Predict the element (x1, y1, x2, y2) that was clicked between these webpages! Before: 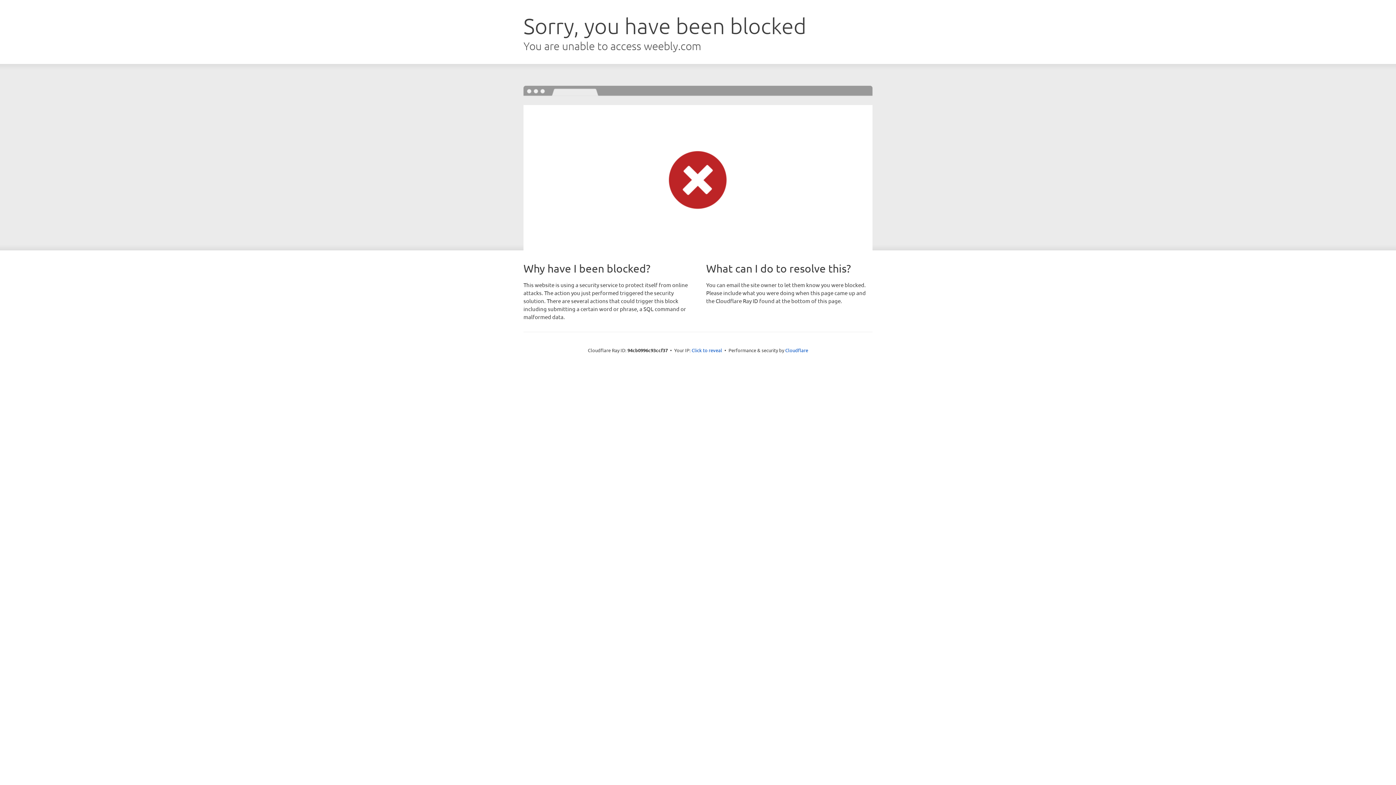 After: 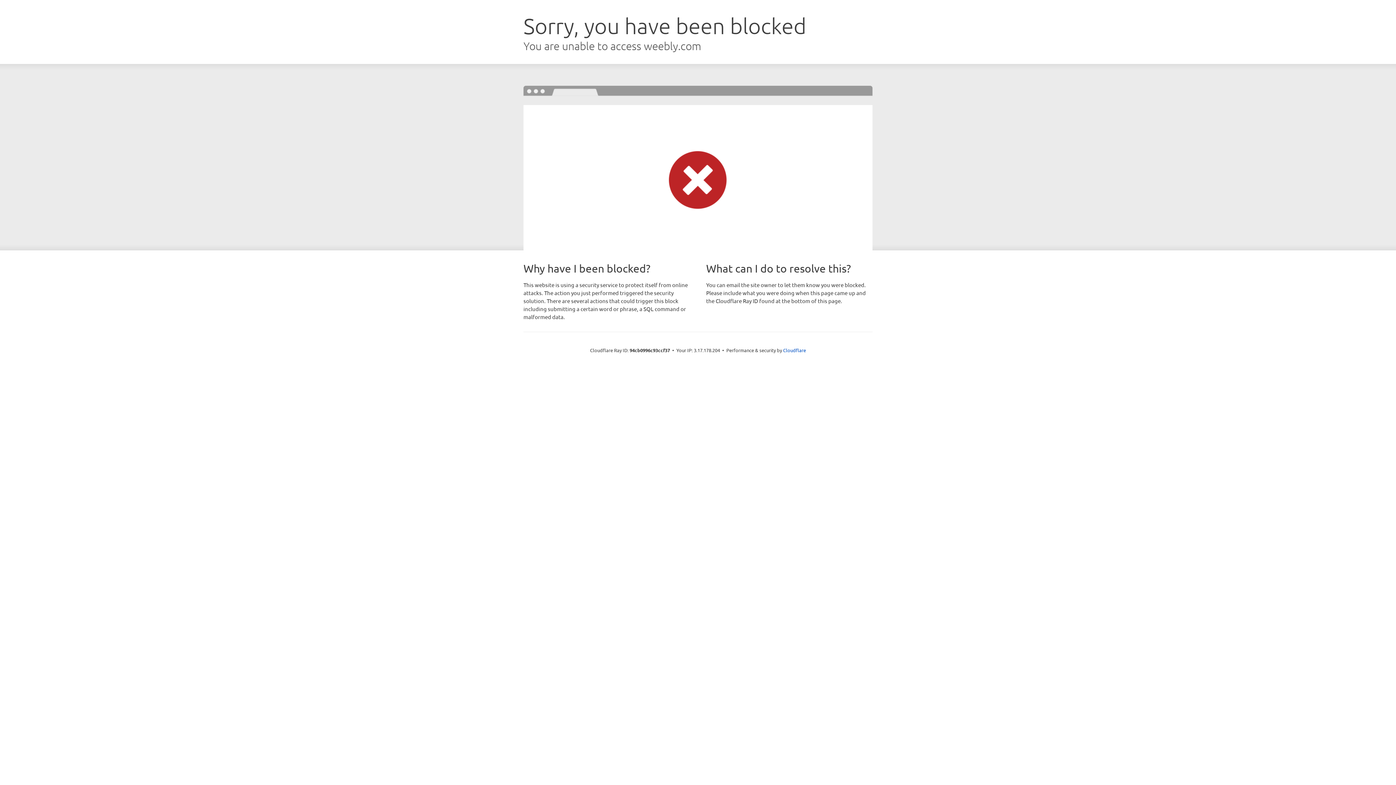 Action: label: Click to reveal bbox: (691, 346, 722, 353)